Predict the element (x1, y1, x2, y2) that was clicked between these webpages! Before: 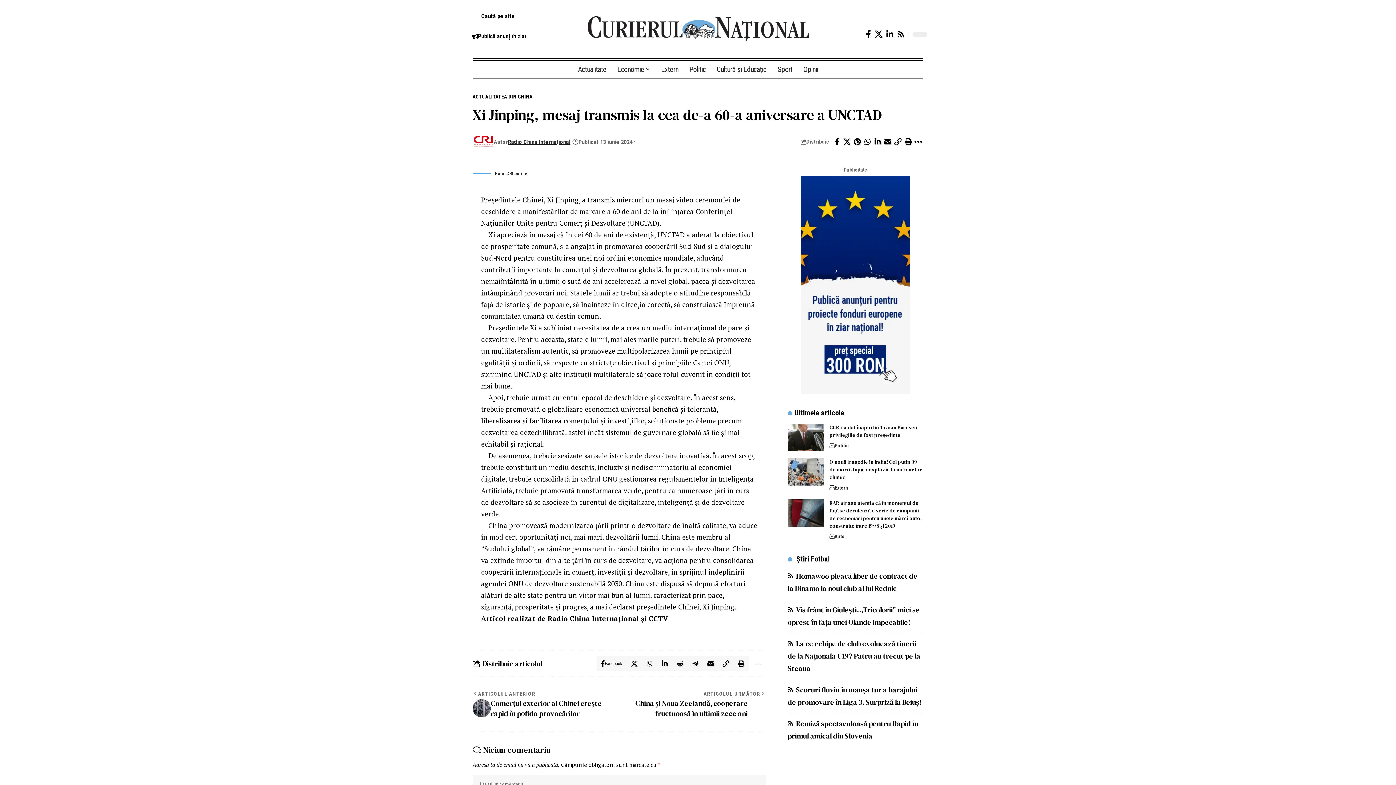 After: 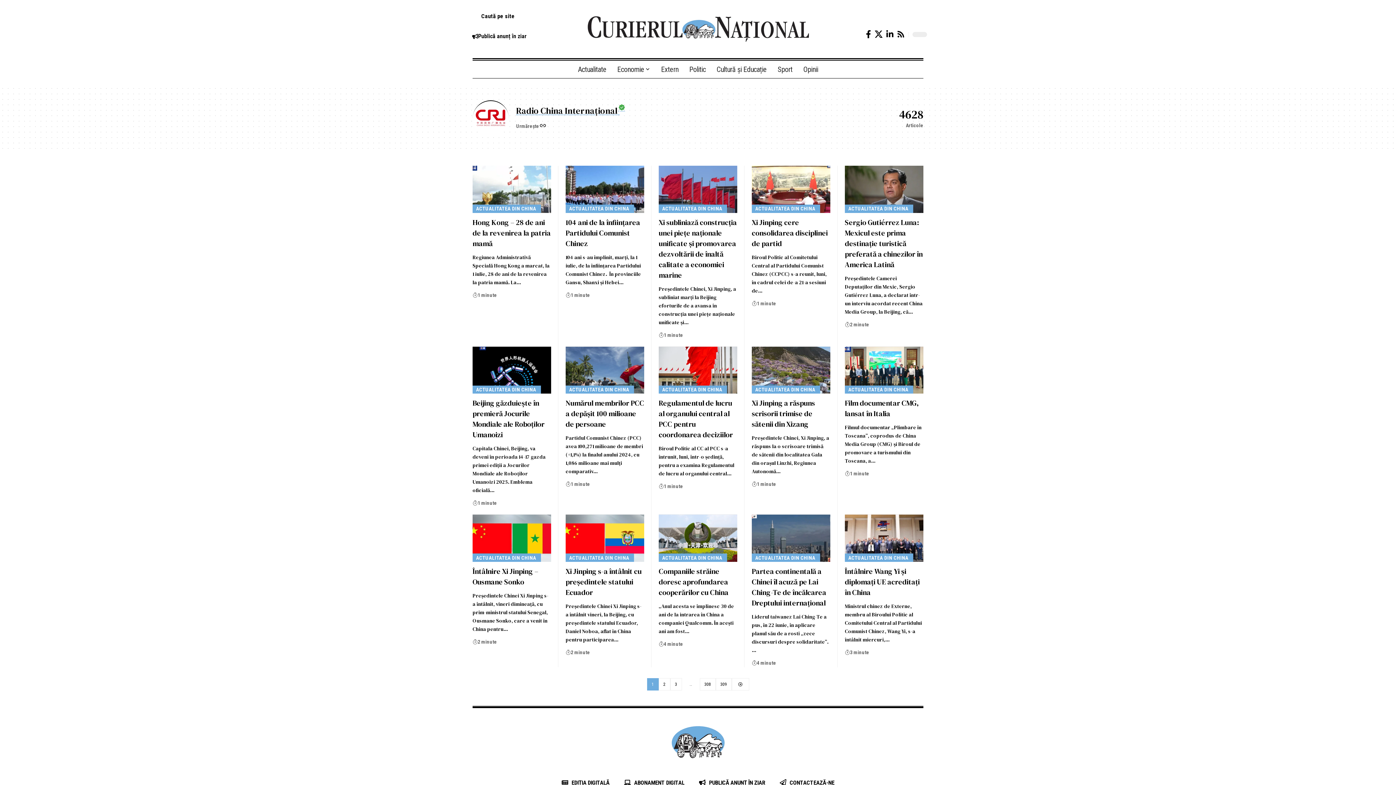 Action: bbox: (472, 130, 494, 152) label: Visit posts by Radio China Internaţional